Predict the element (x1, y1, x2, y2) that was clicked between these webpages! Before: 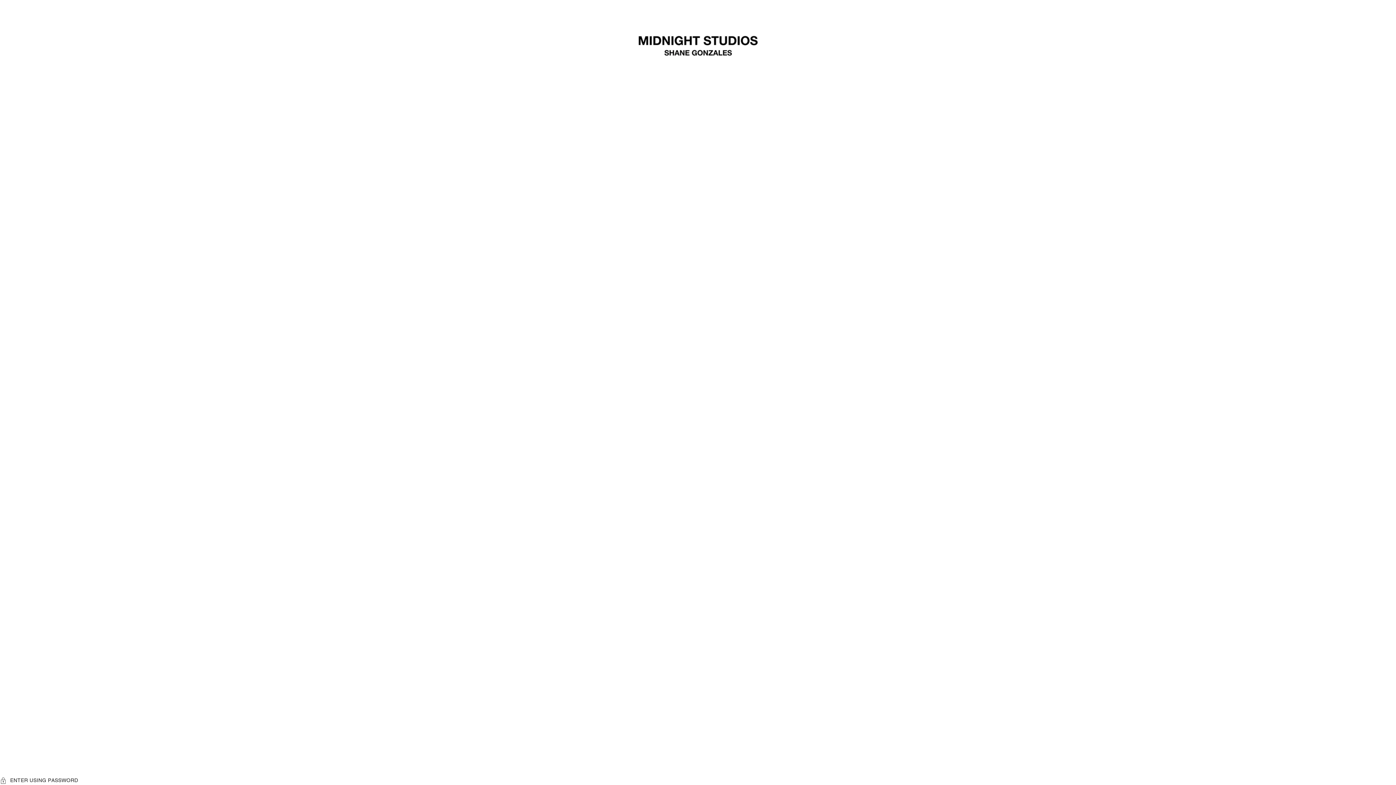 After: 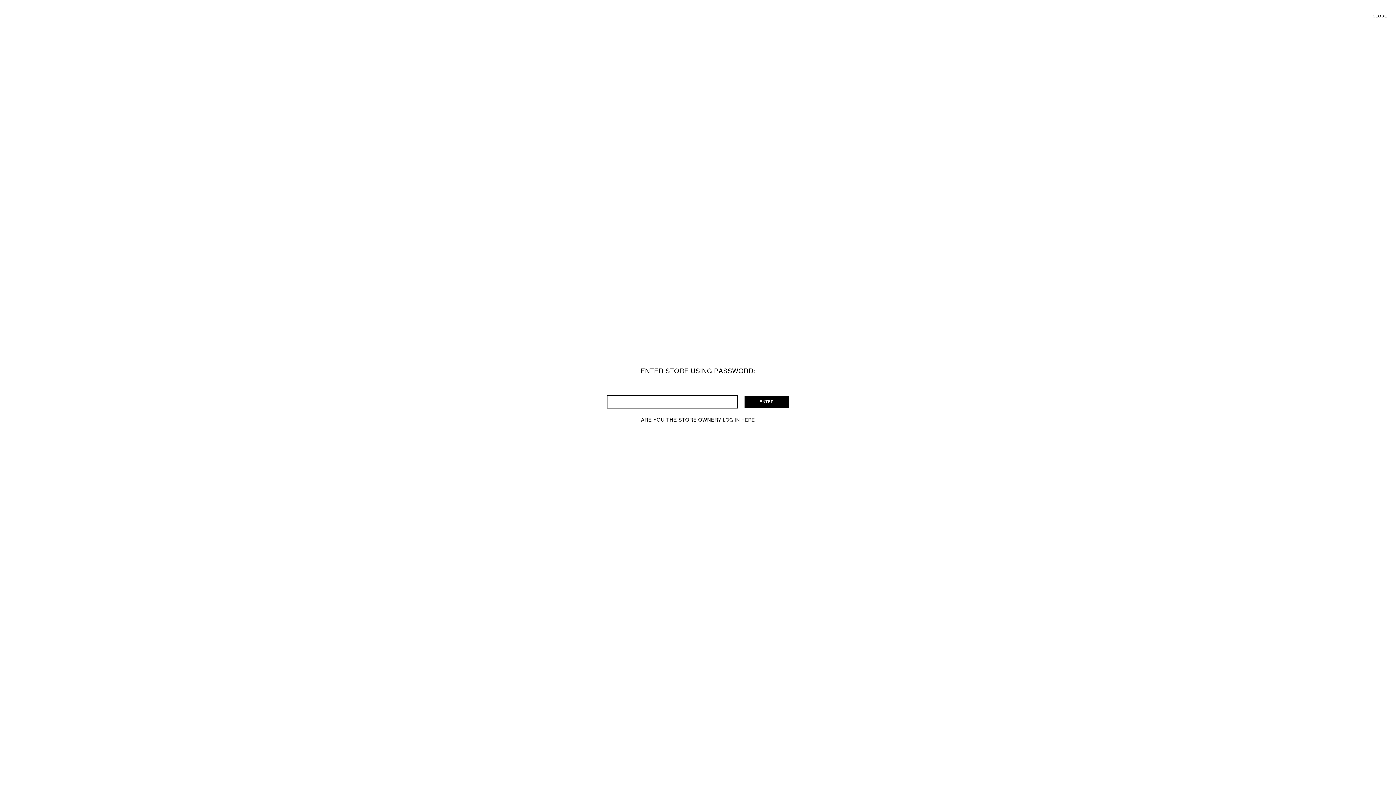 Action: label: ENTER USING PASSWORD bbox: (0, 776, 1396, 785)